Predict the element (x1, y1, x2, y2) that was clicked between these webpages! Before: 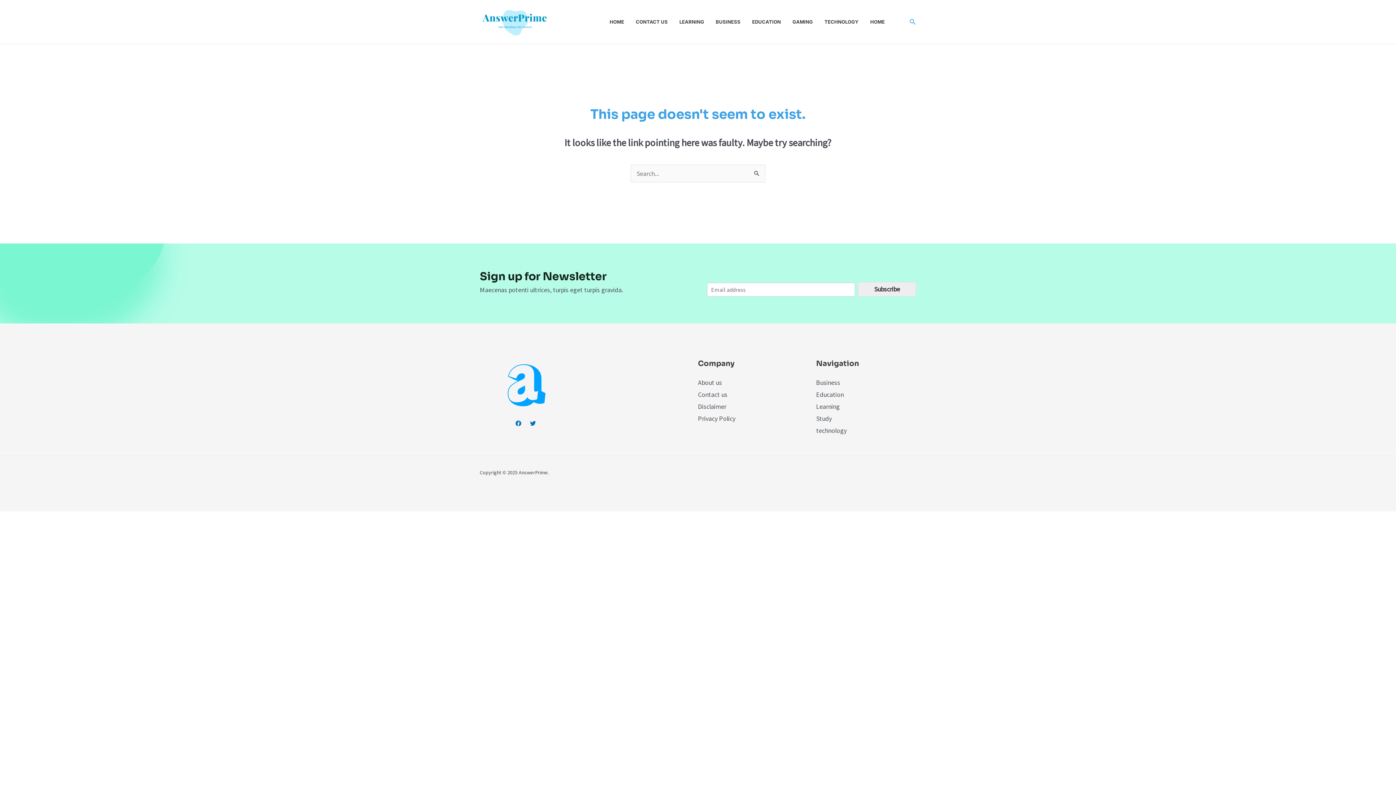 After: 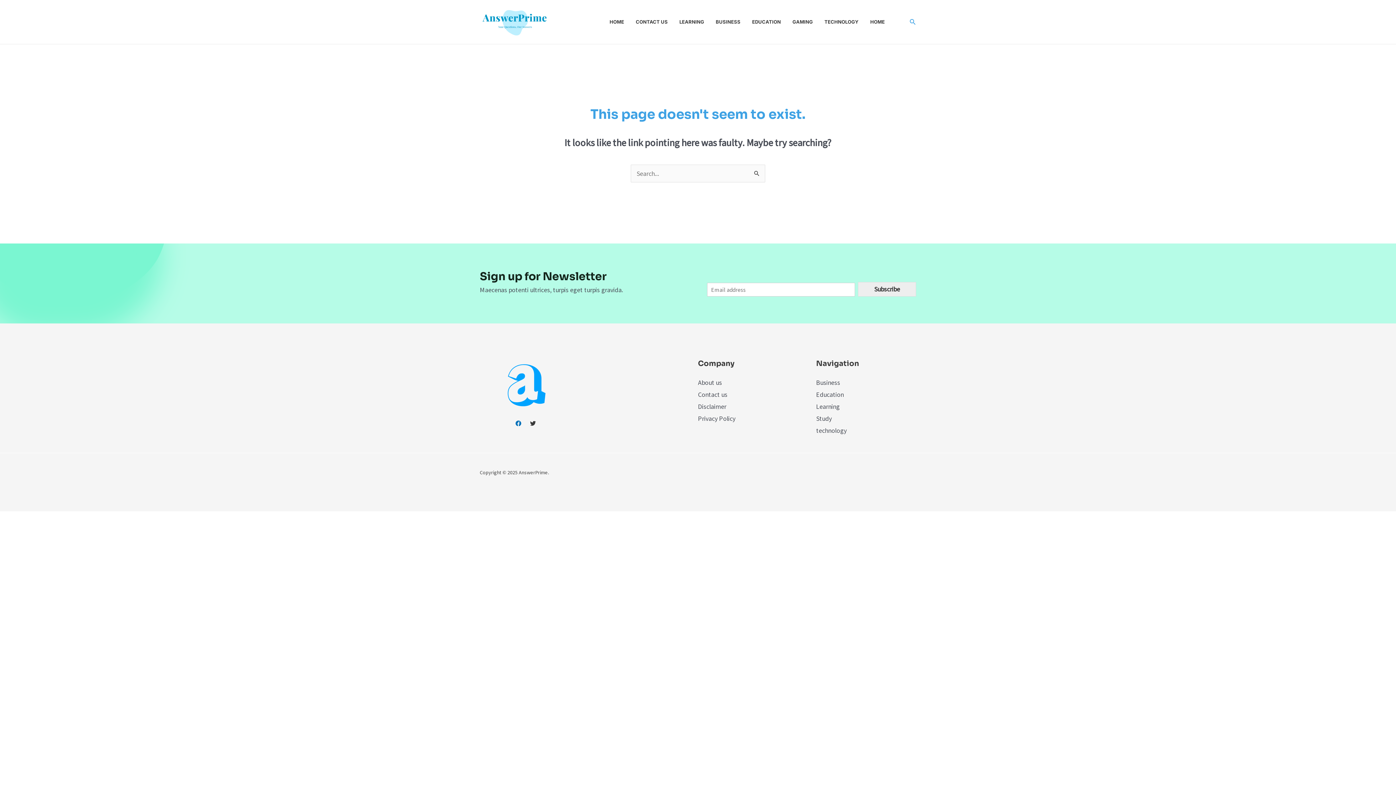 Action: bbox: (530, 420, 536, 426) label: Twitter